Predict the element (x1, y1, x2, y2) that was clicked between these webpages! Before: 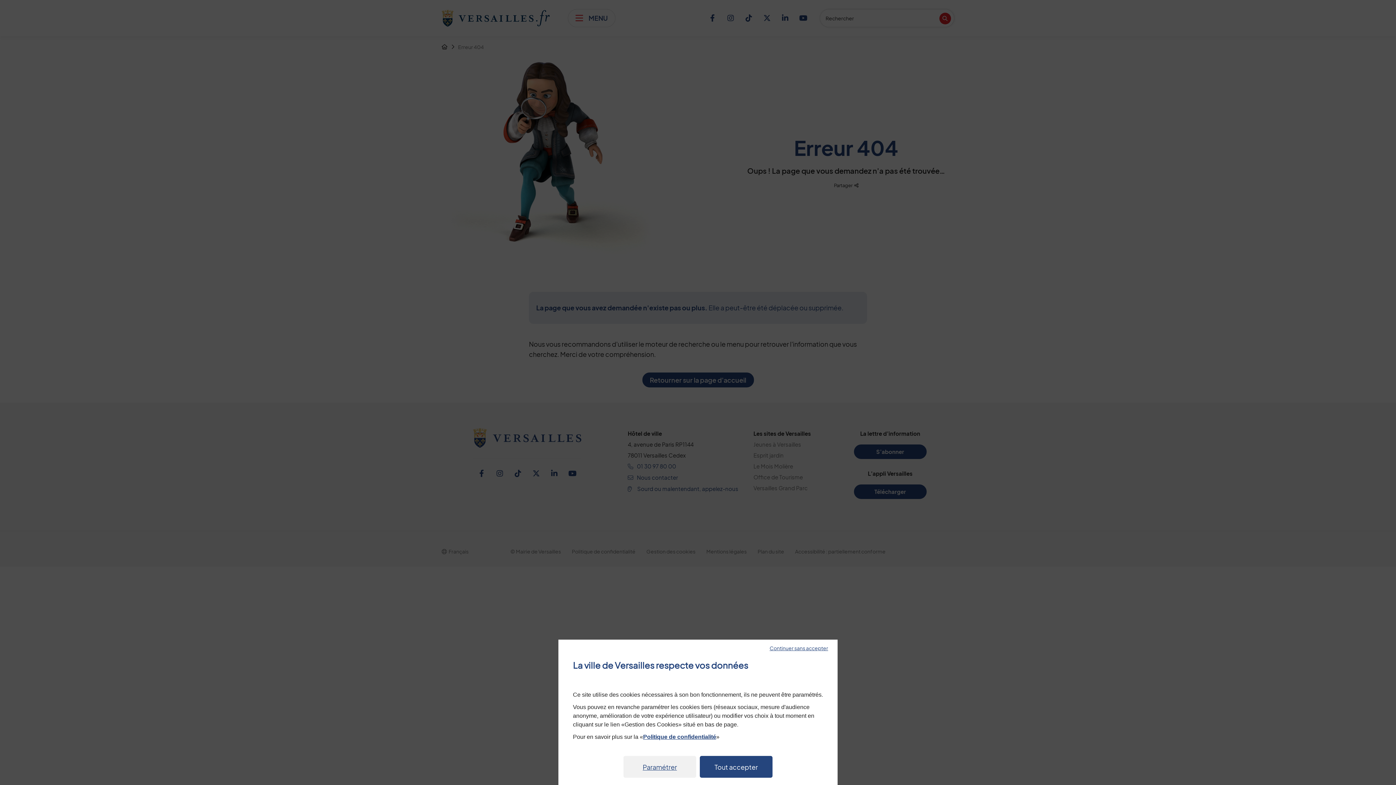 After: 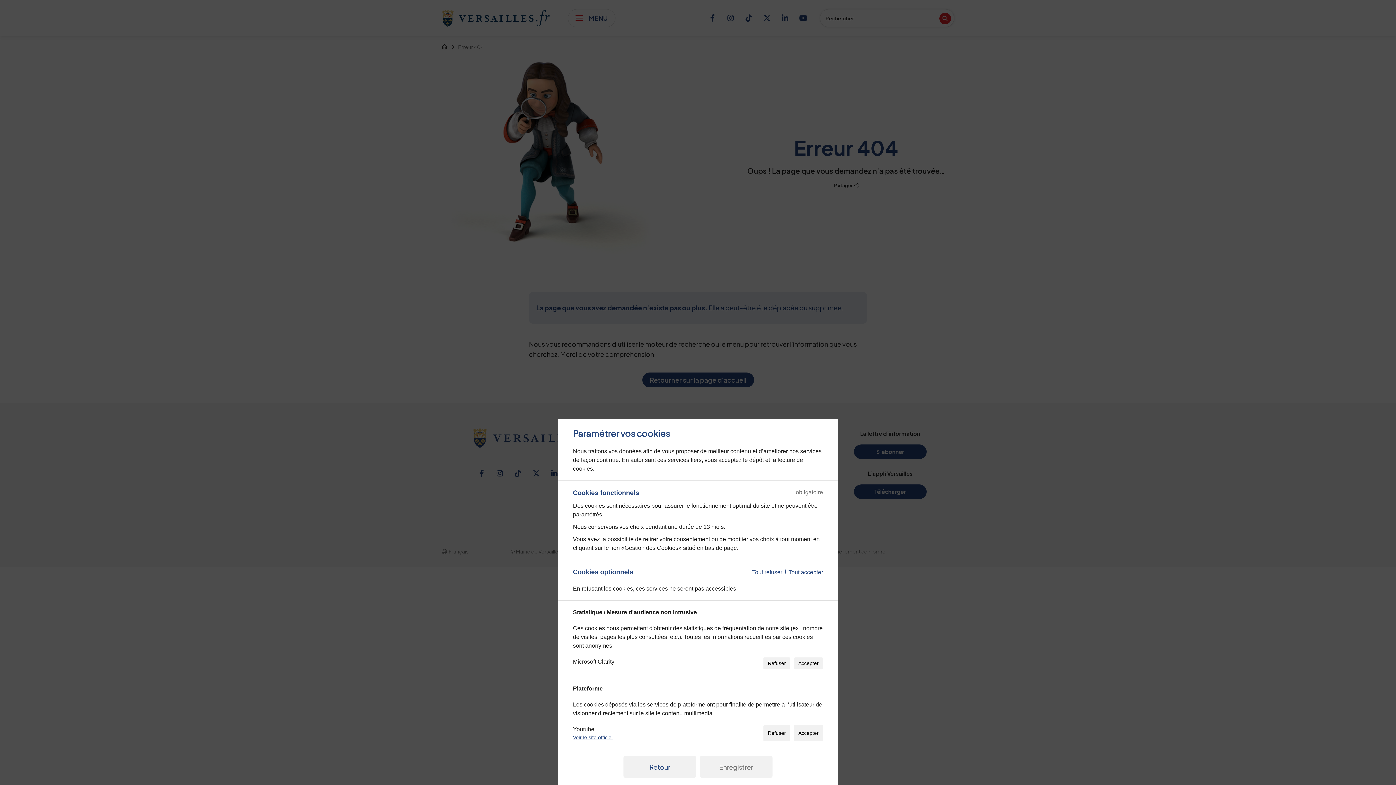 Action: bbox: (623, 756, 696, 778) label: Paramétrer